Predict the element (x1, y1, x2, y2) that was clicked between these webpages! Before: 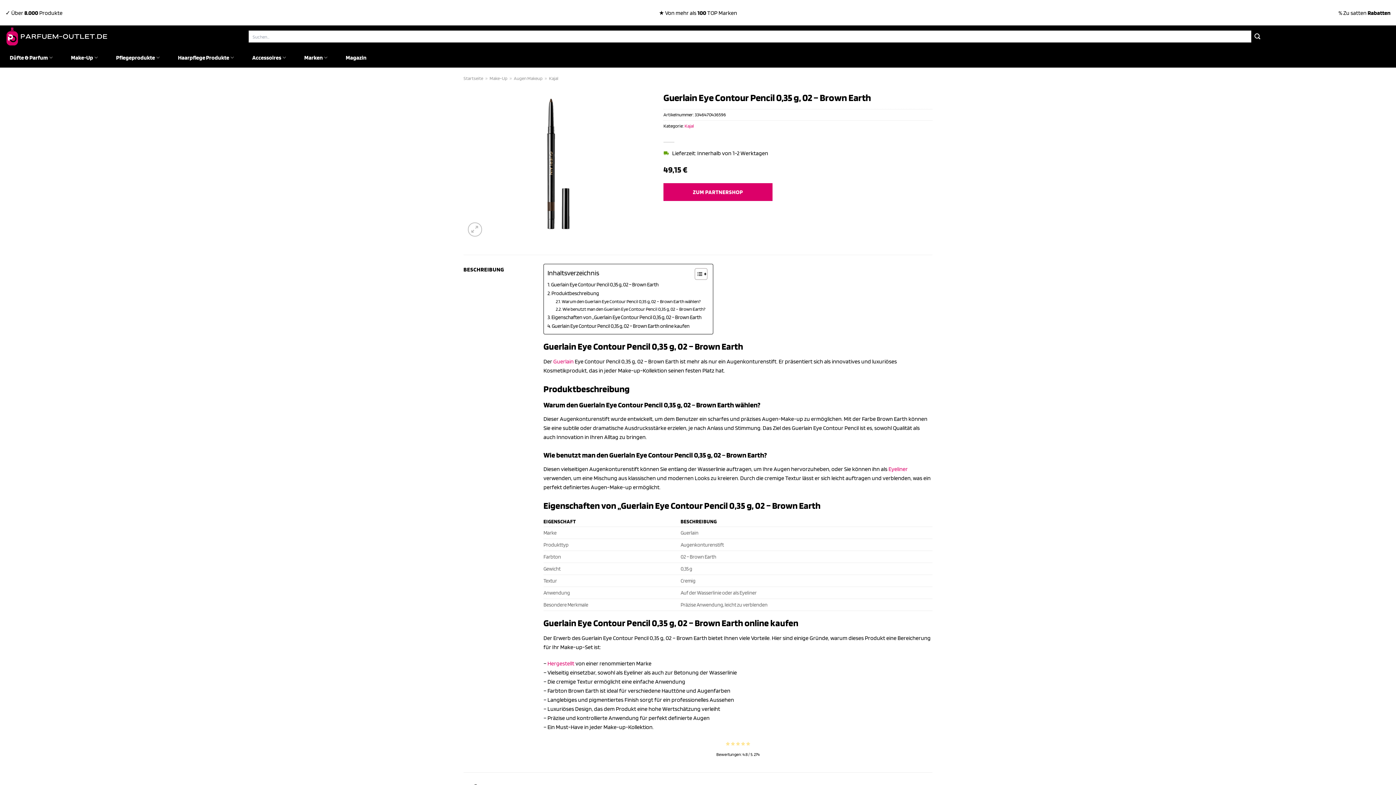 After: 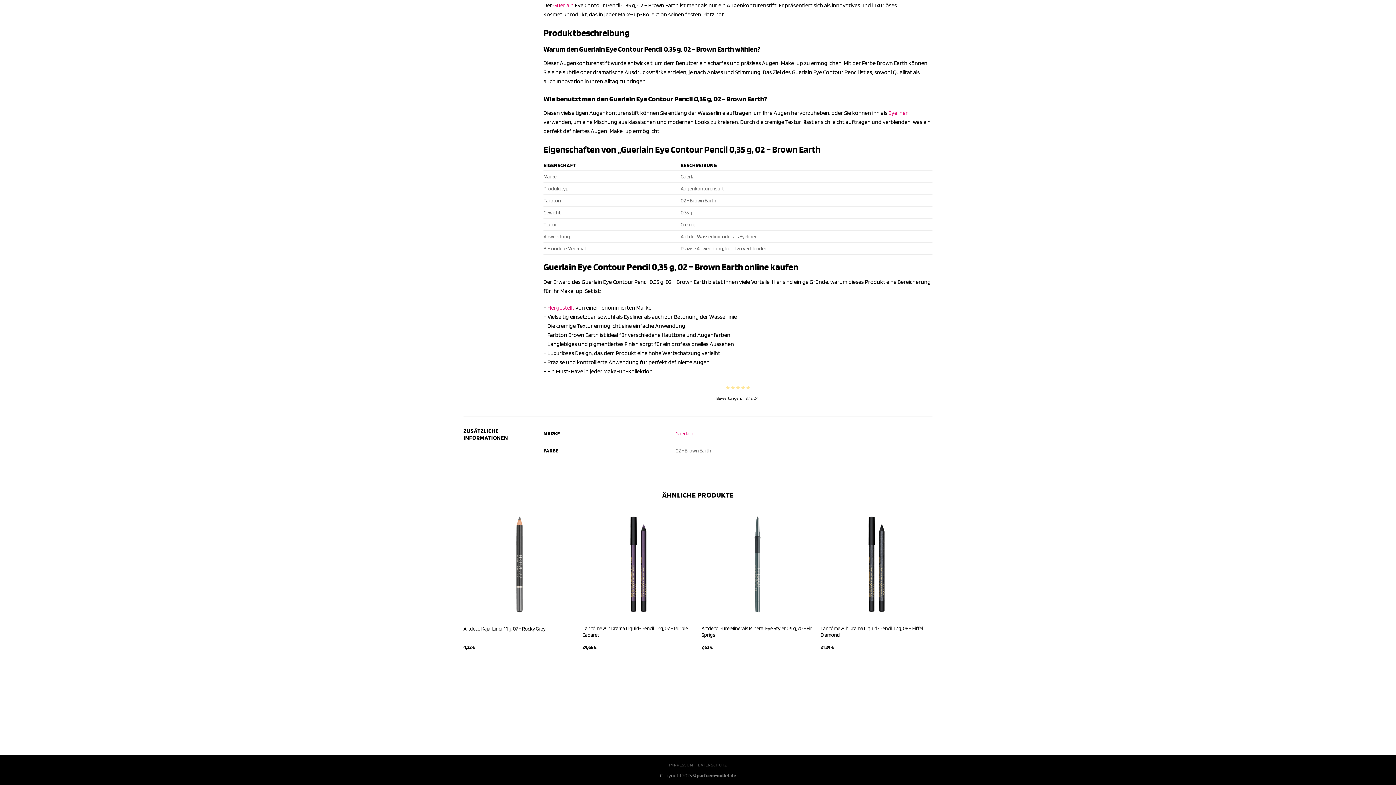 Action: label: Eigenschaften von „Guerlain Eye Contour Pencil 0,35 g, 02 – Brown Earth bbox: (547, 313, 701, 321)